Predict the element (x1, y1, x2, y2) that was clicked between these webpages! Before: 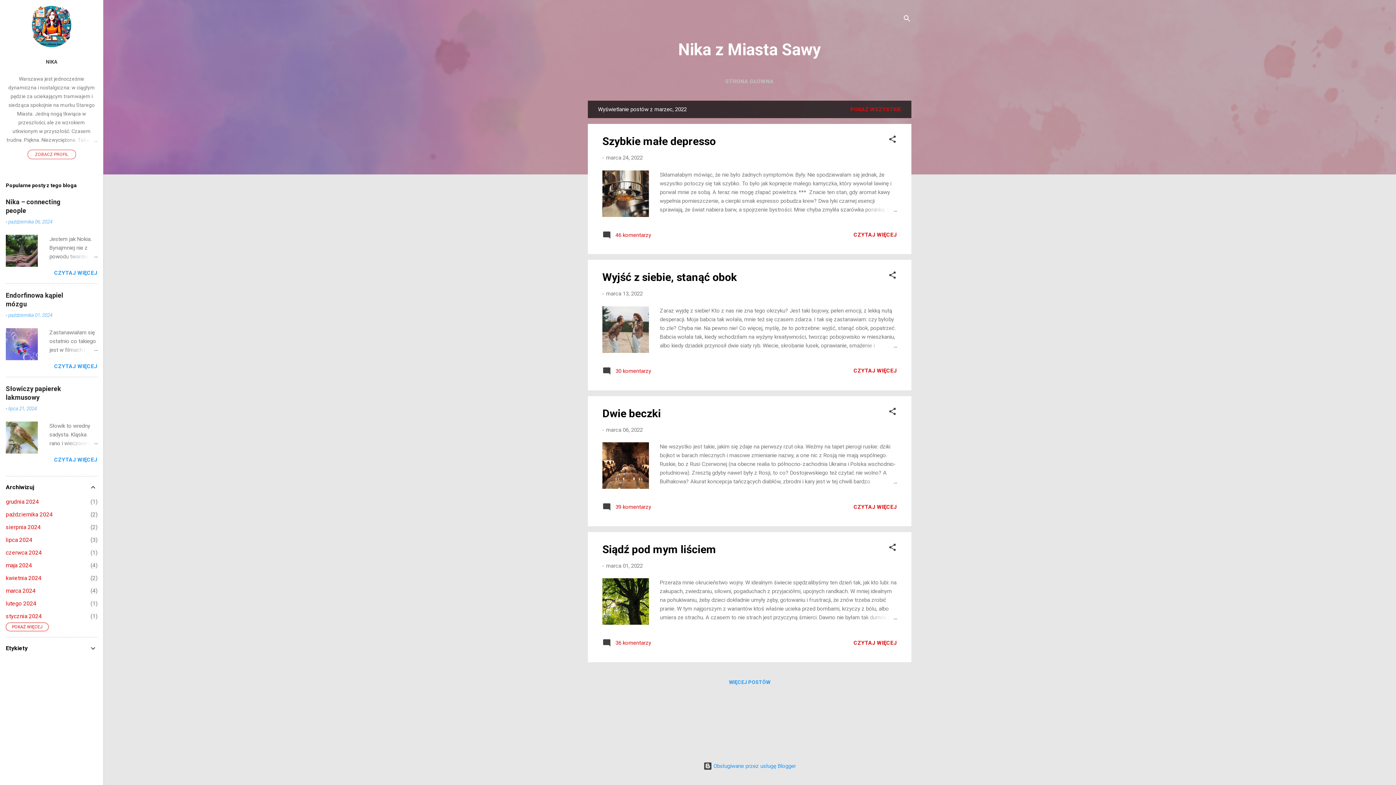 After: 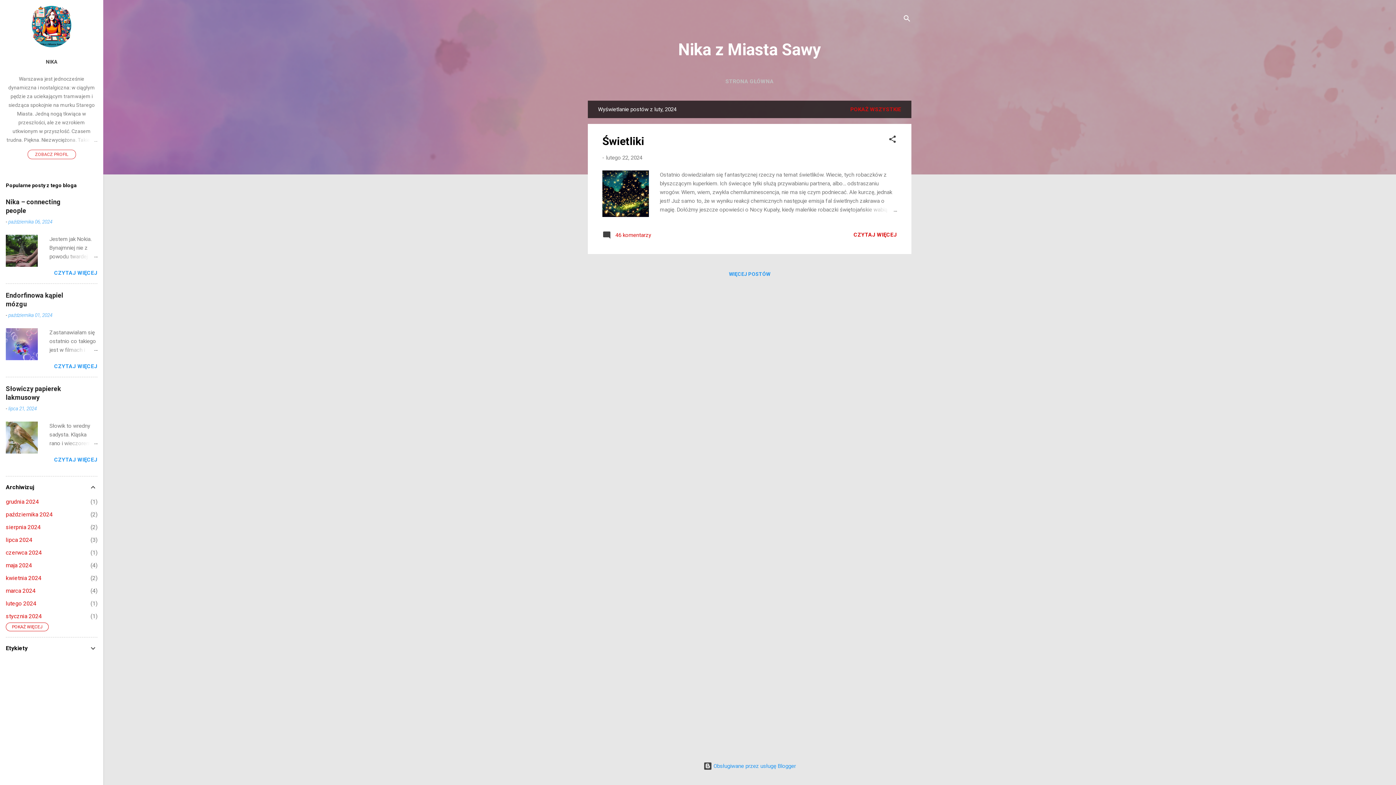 Action: bbox: (5, 600, 36, 607) label: lutego 2024
1